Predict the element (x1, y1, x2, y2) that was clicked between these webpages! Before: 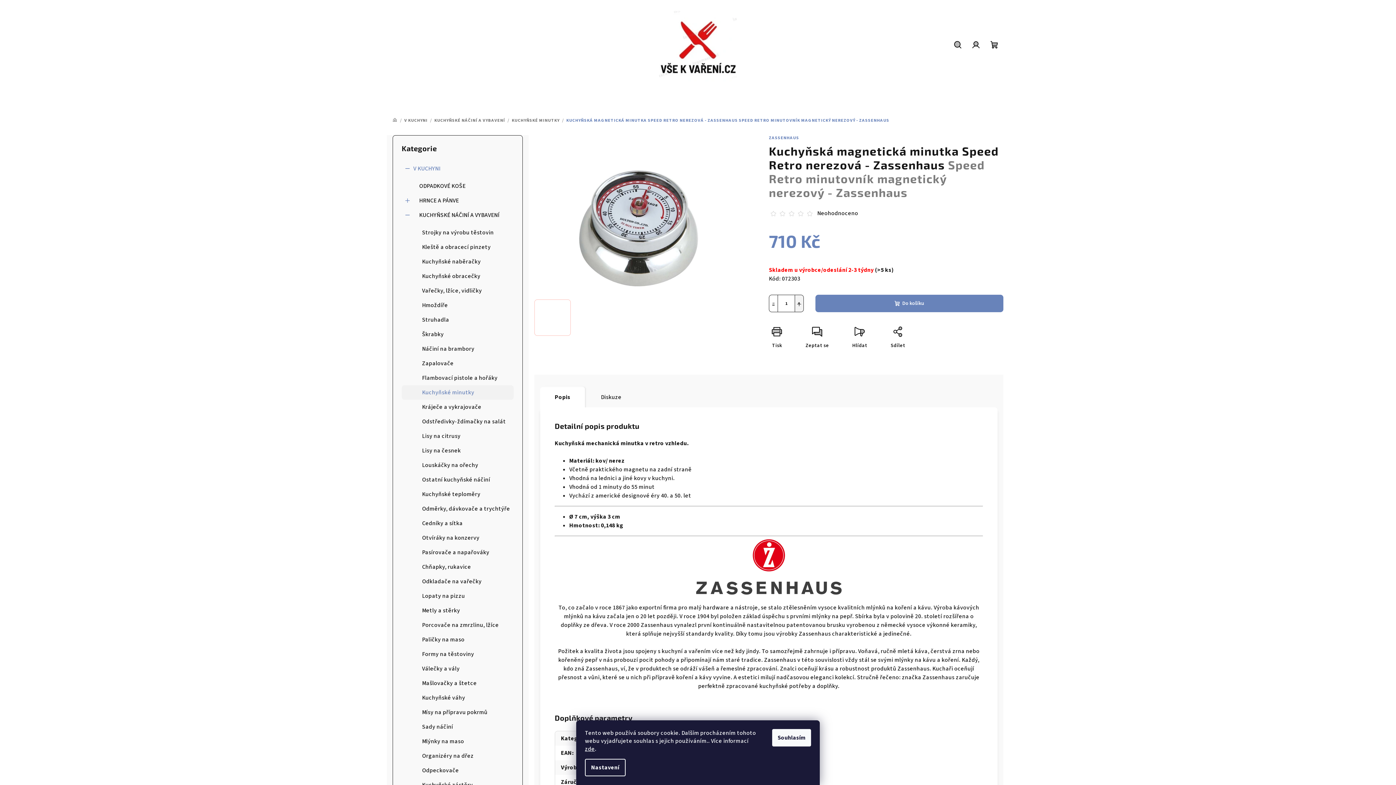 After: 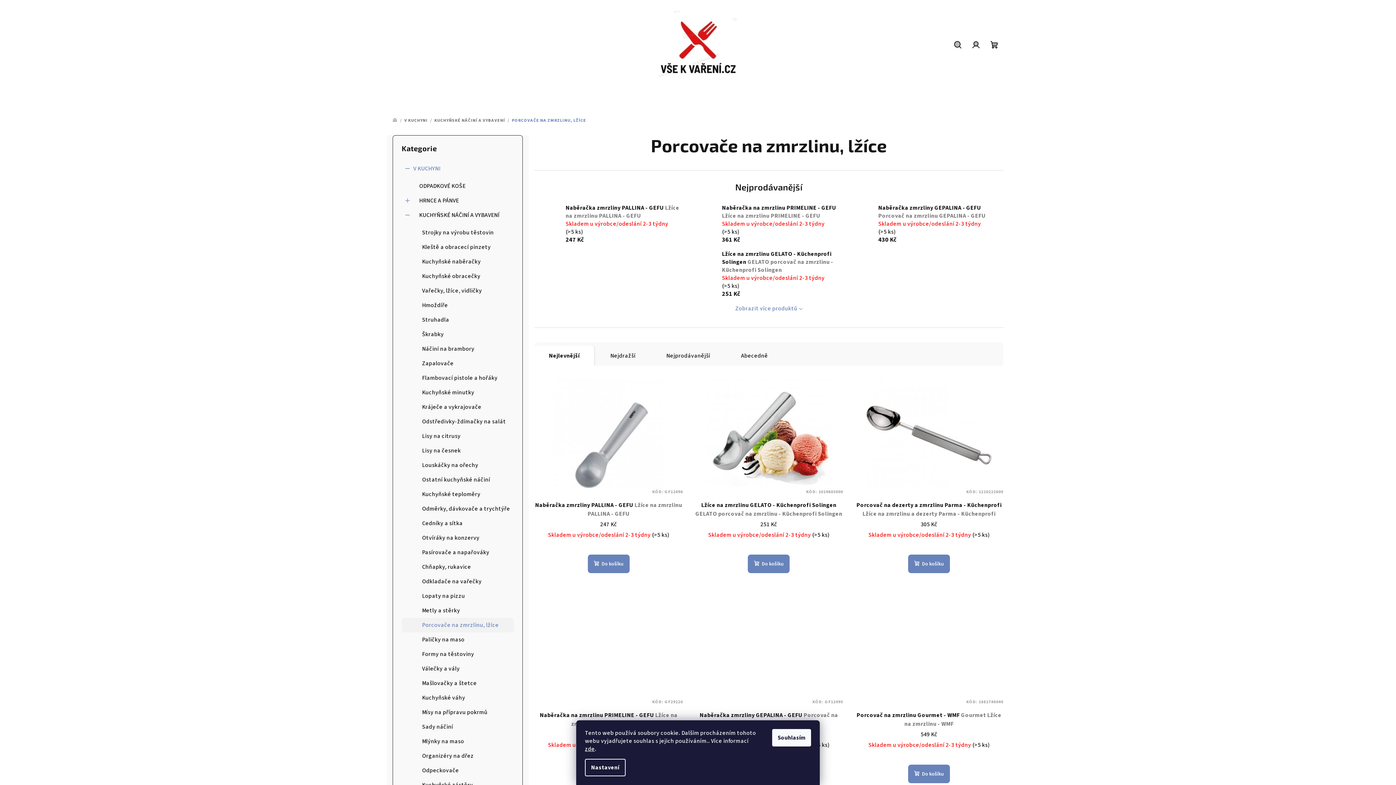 Action: bbox: (401, 618, 513, 632) label: Porcovače na zmrzlinu, lžíce